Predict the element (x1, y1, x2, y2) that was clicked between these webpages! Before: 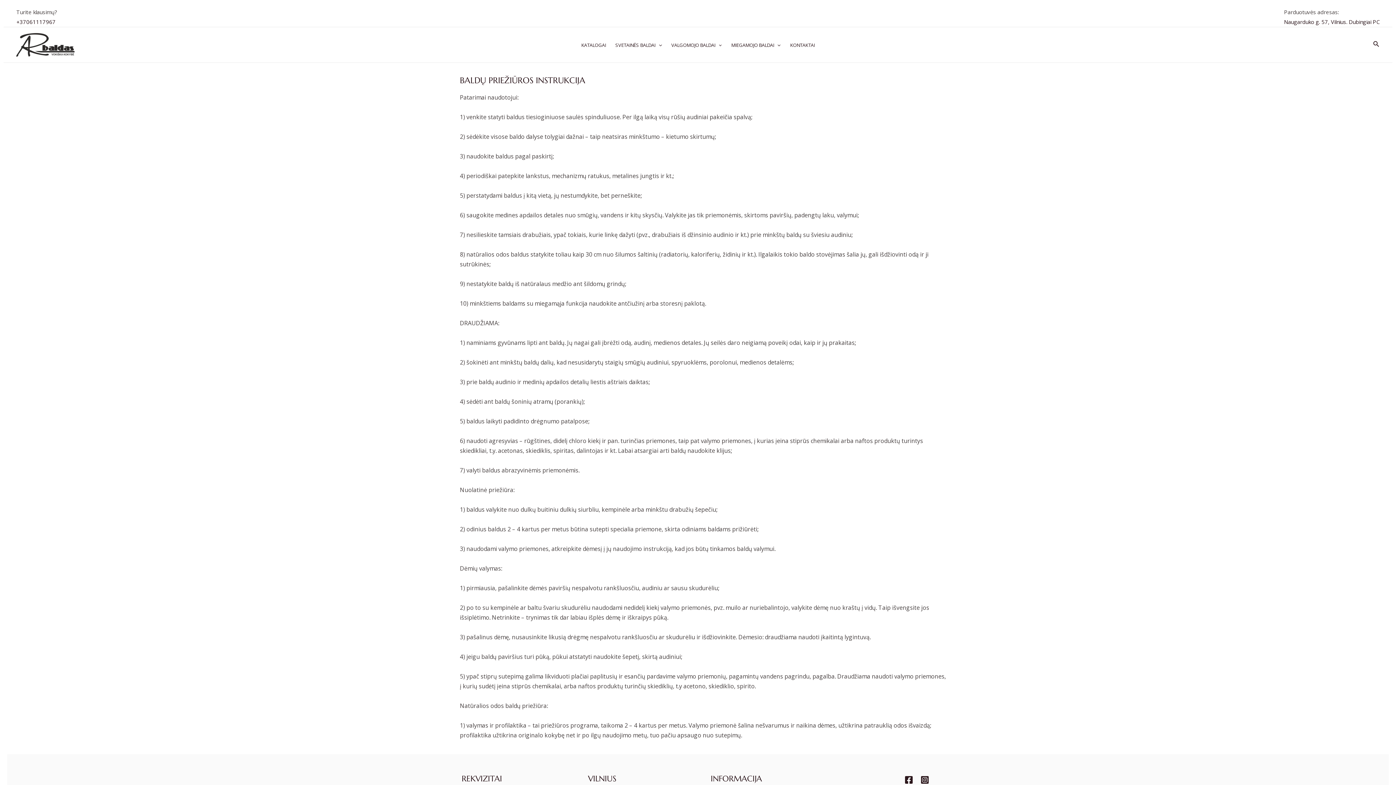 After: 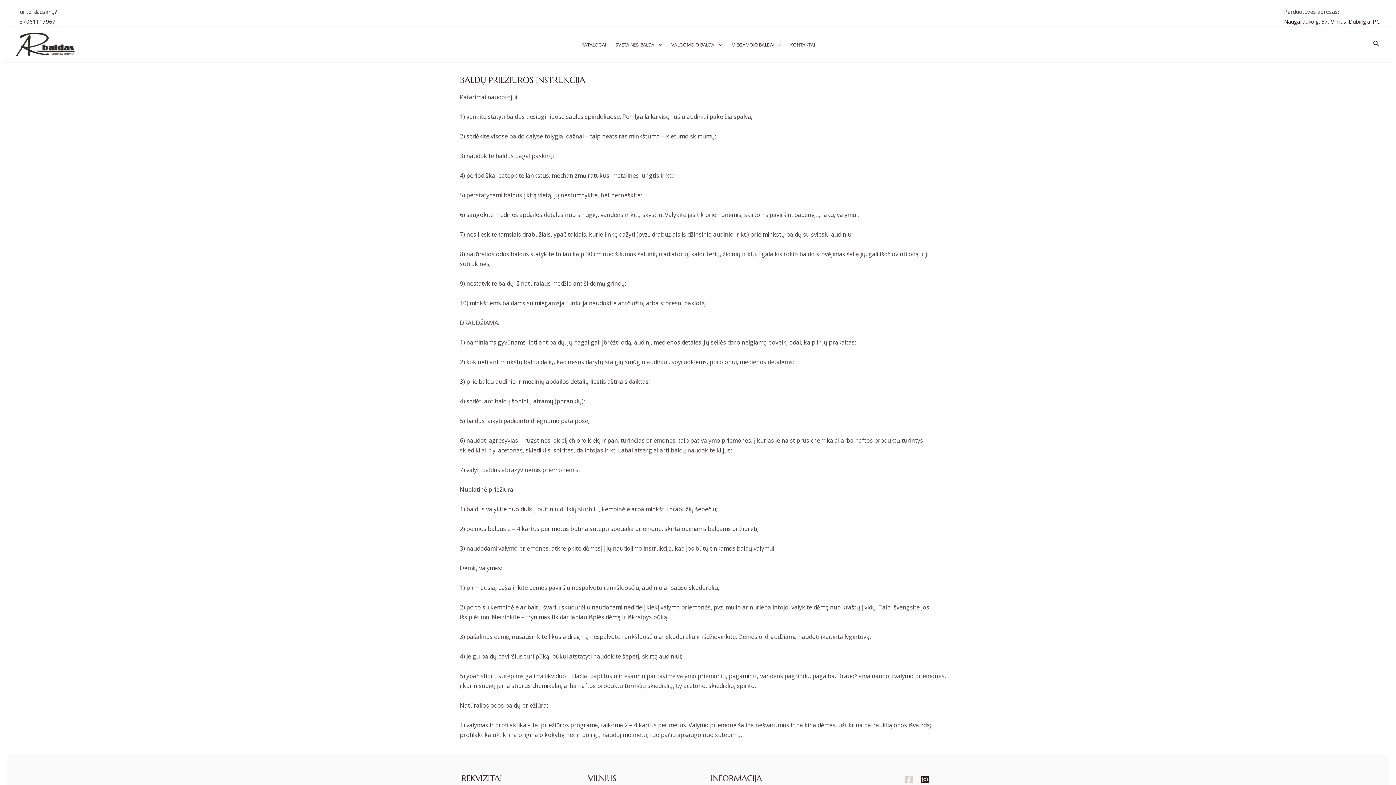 Action: label: Facebook bbox: (903, 774, 914, 786)